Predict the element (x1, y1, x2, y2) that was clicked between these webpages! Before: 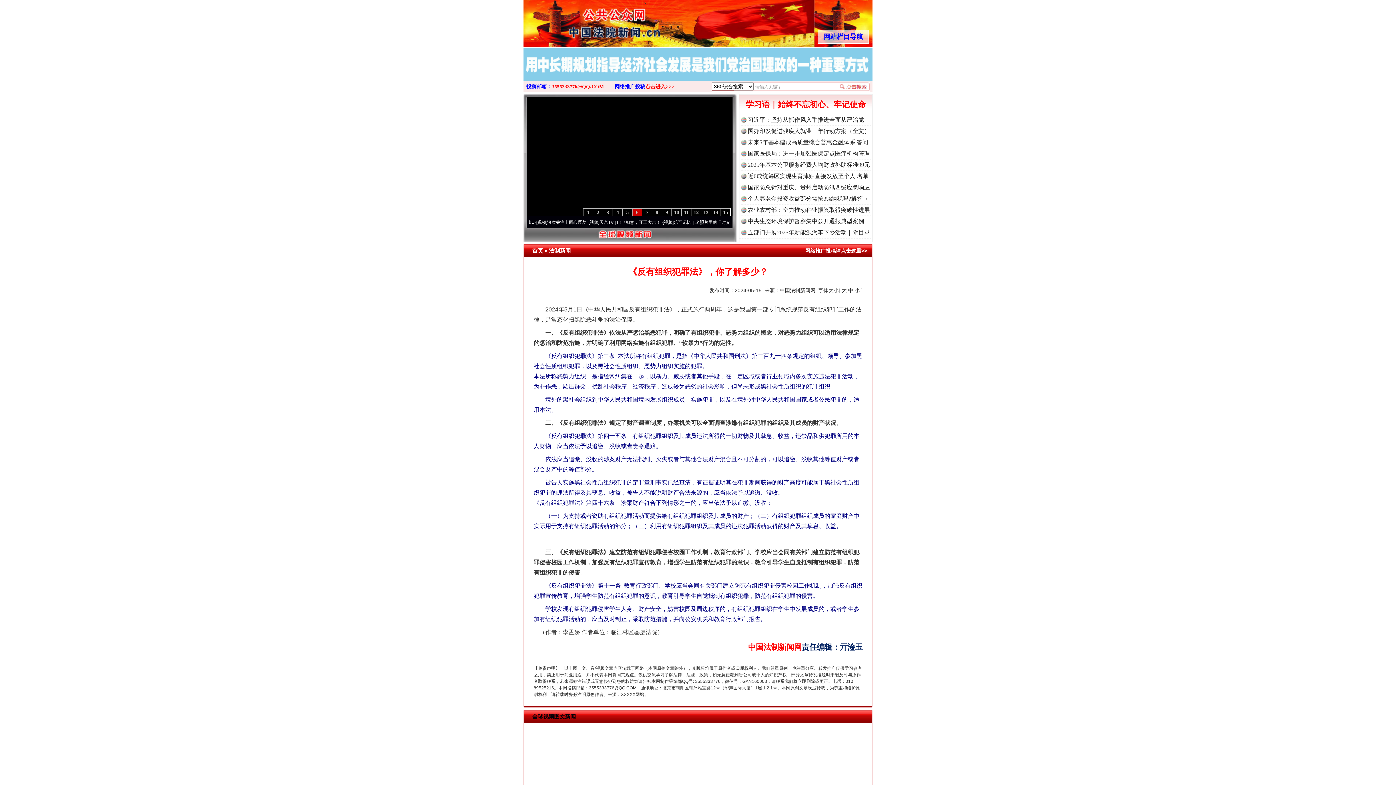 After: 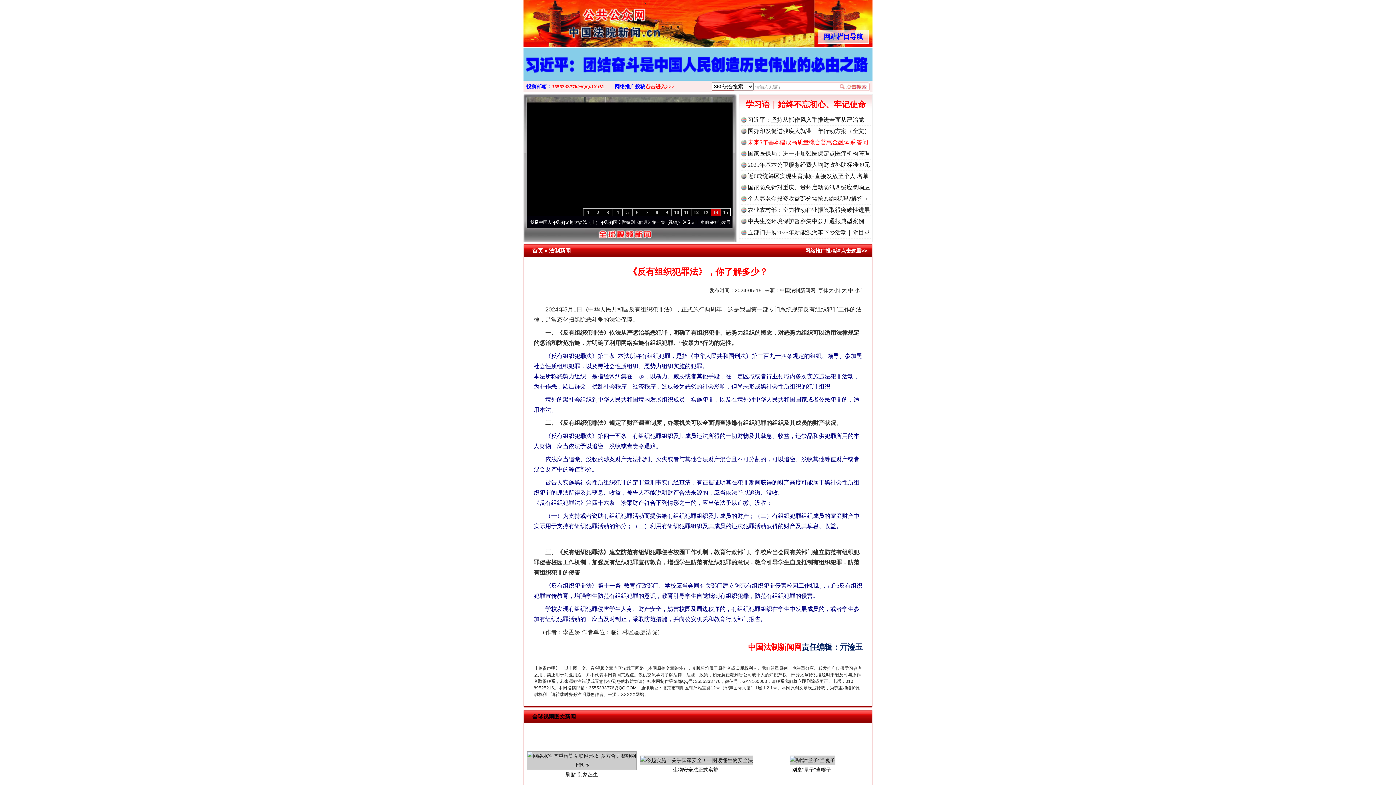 Action: bbox: (748, 139, 868, 145) label: 未来5年基本建成高质量综合普惠金融体系|答问